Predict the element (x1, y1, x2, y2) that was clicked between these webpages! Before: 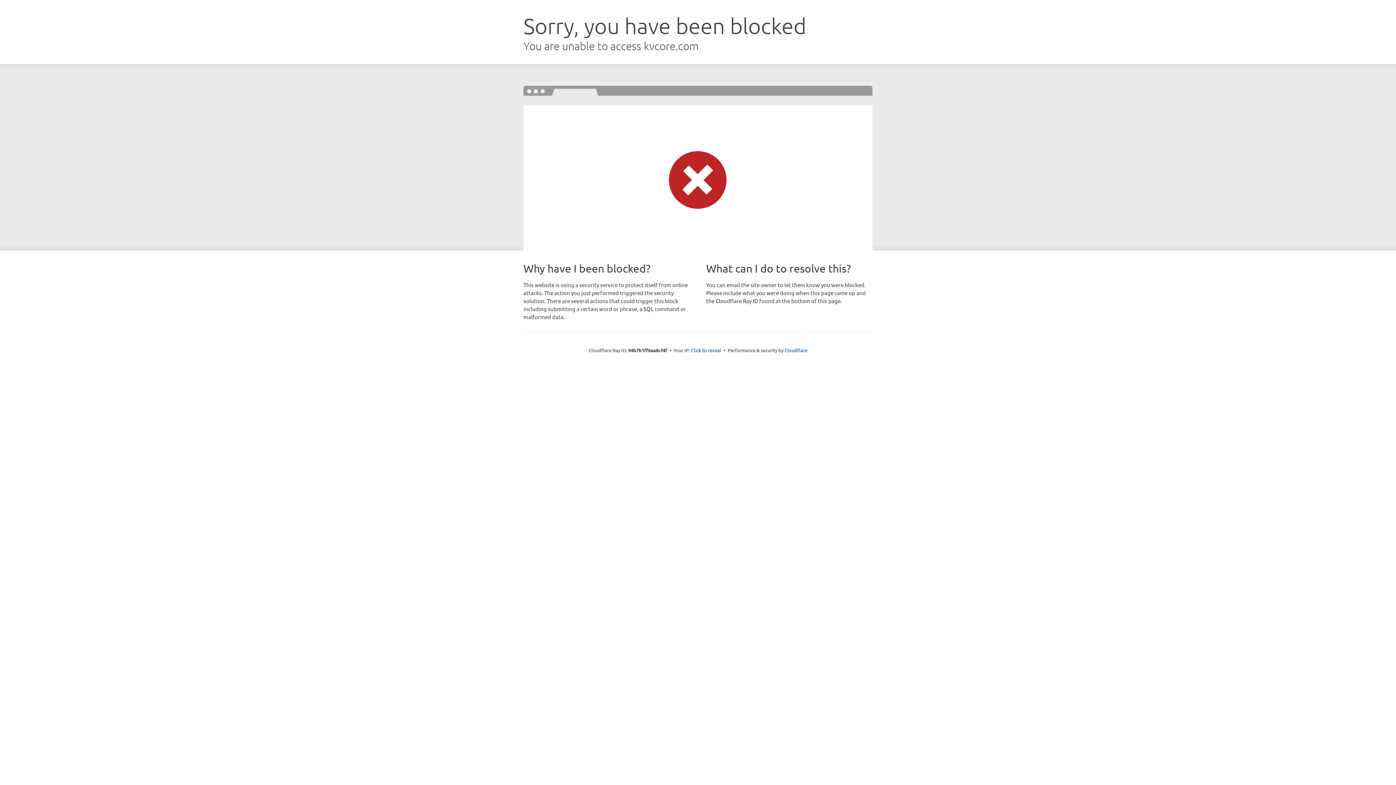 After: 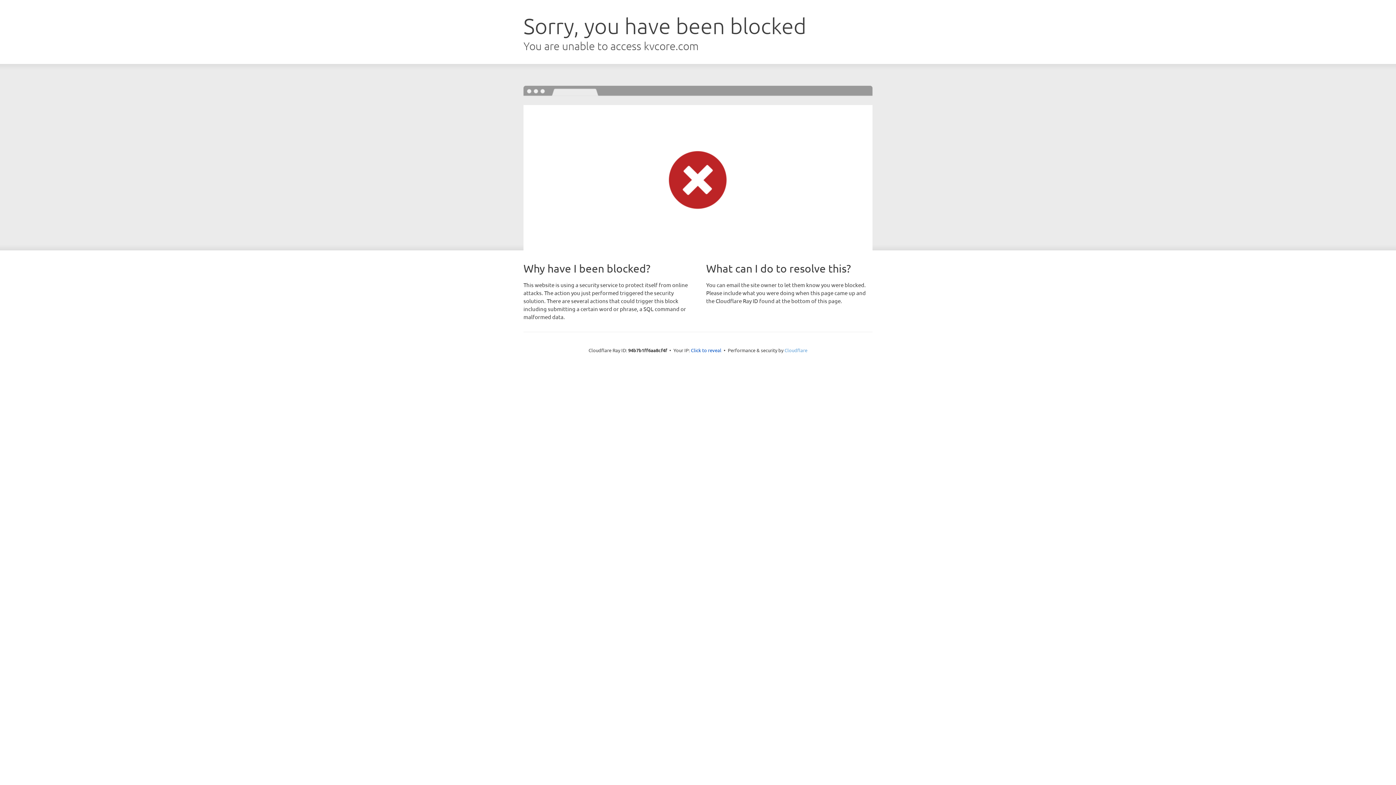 Action: label: Cloudflare bbox: (784, 347, 807, 353)